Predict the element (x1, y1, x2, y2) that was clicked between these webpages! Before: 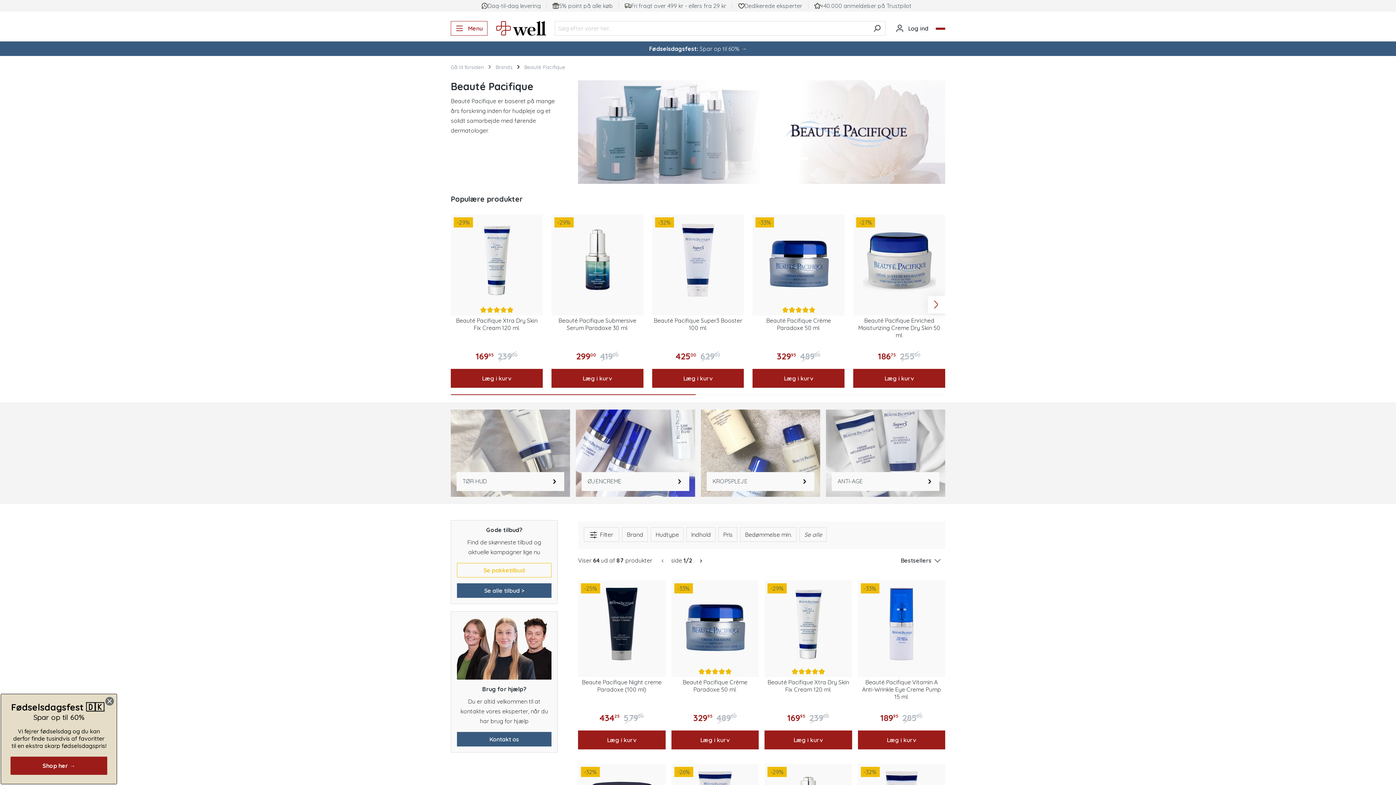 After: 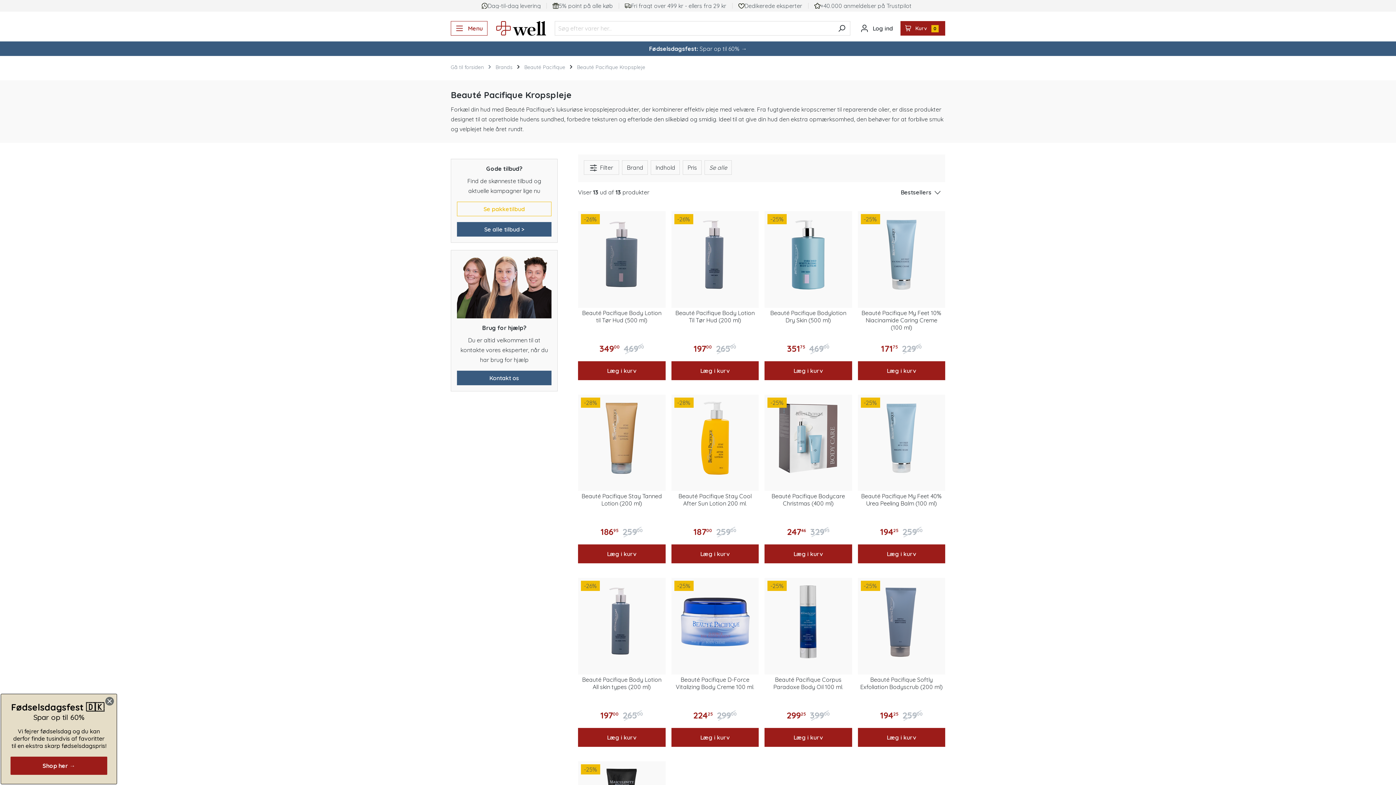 Action: bbox: (795, 472, 814, 491)